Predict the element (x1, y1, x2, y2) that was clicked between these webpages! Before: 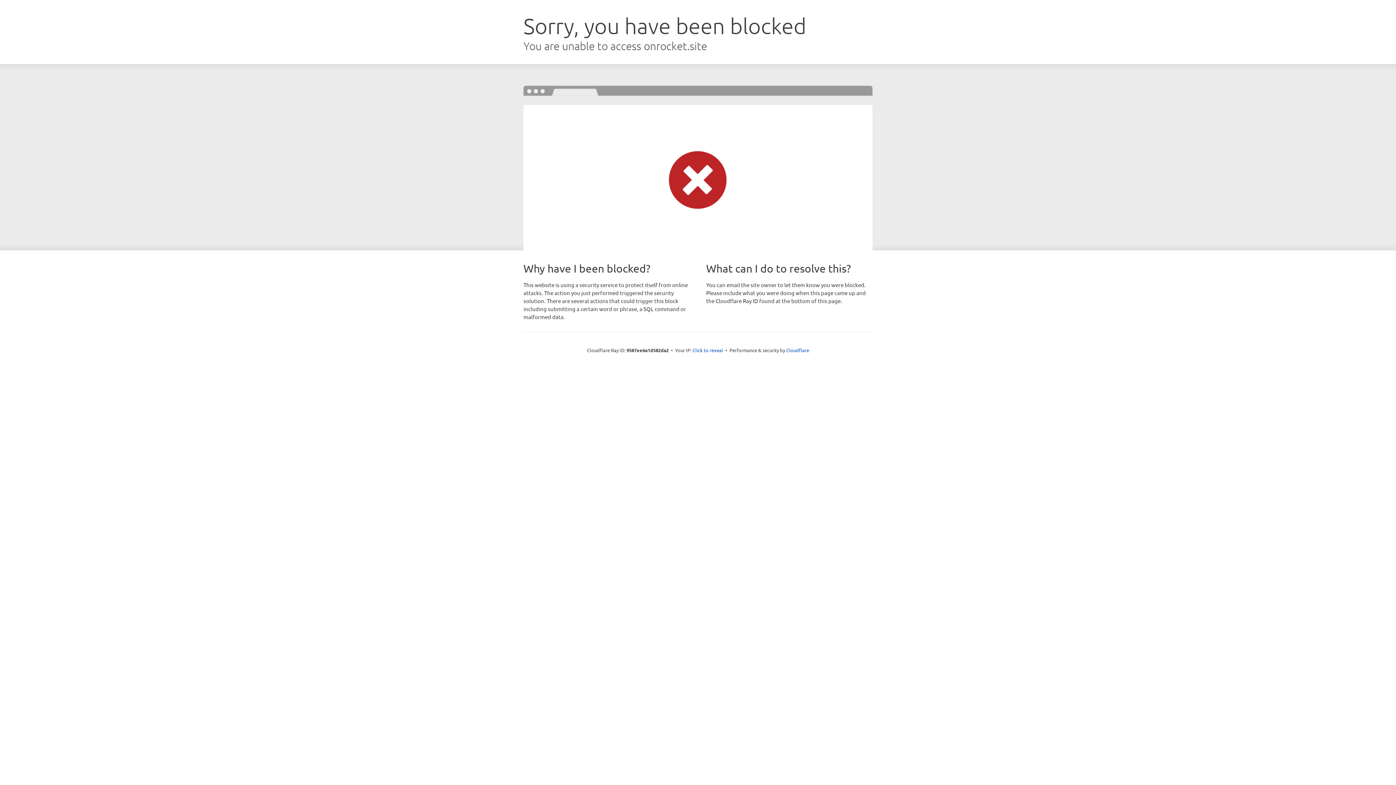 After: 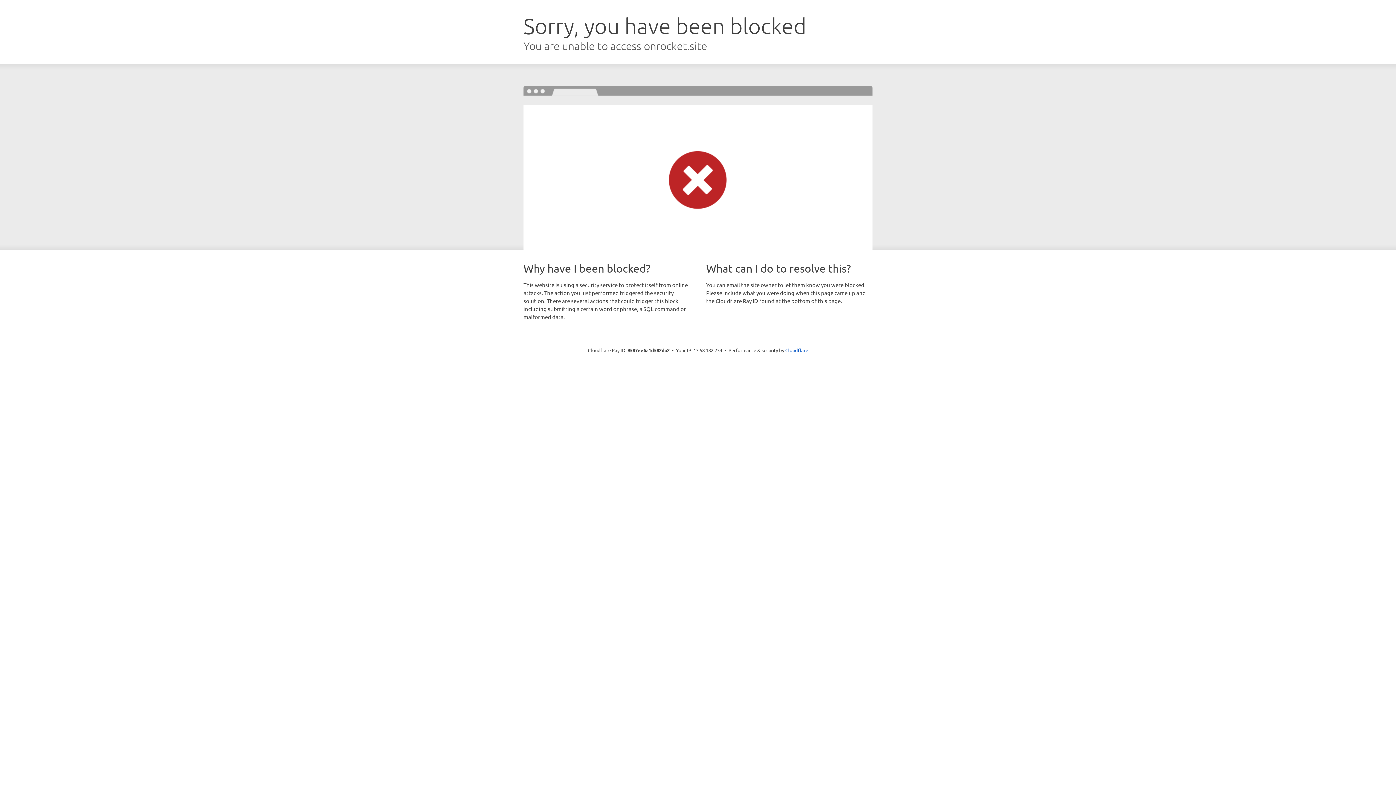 Action: bbox: (692, 346, 723, 353) label: Click to reveal